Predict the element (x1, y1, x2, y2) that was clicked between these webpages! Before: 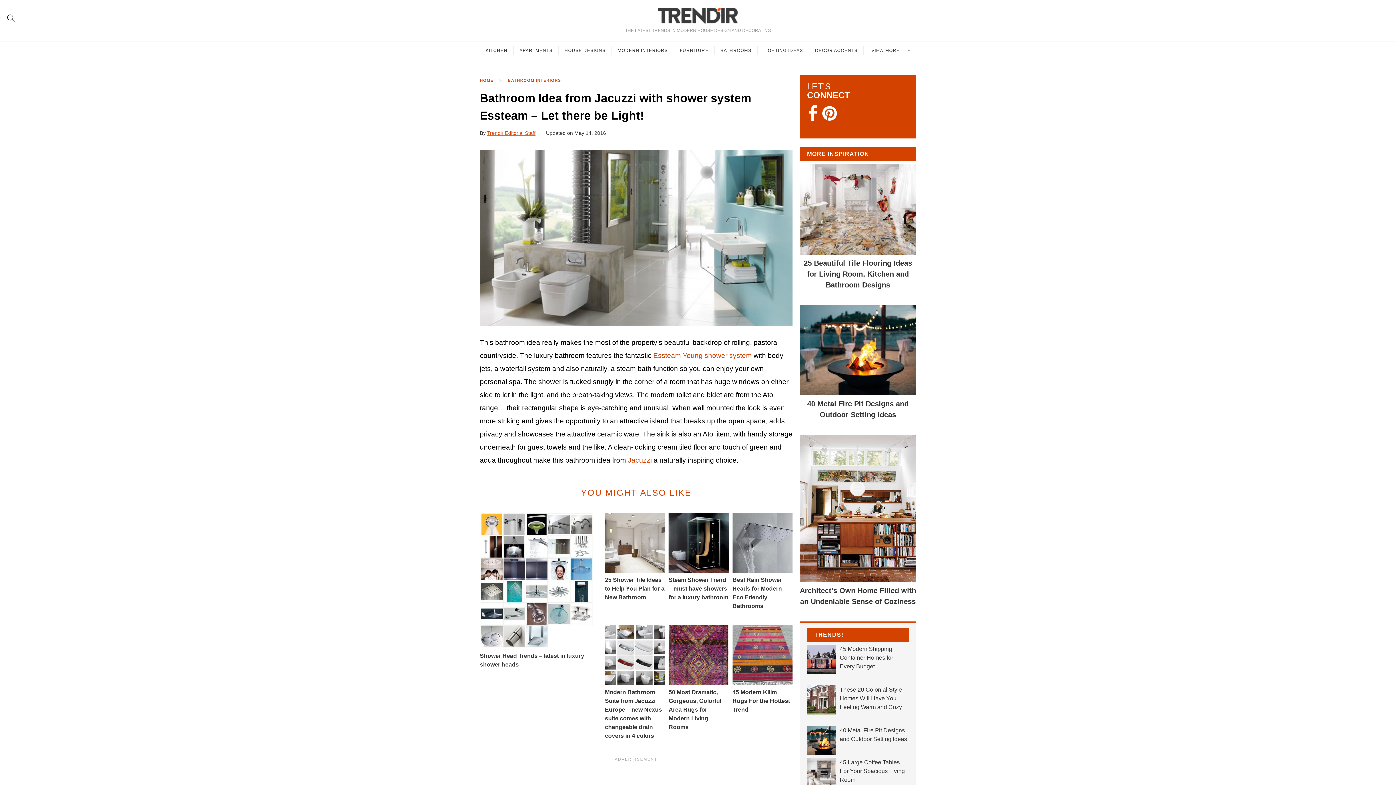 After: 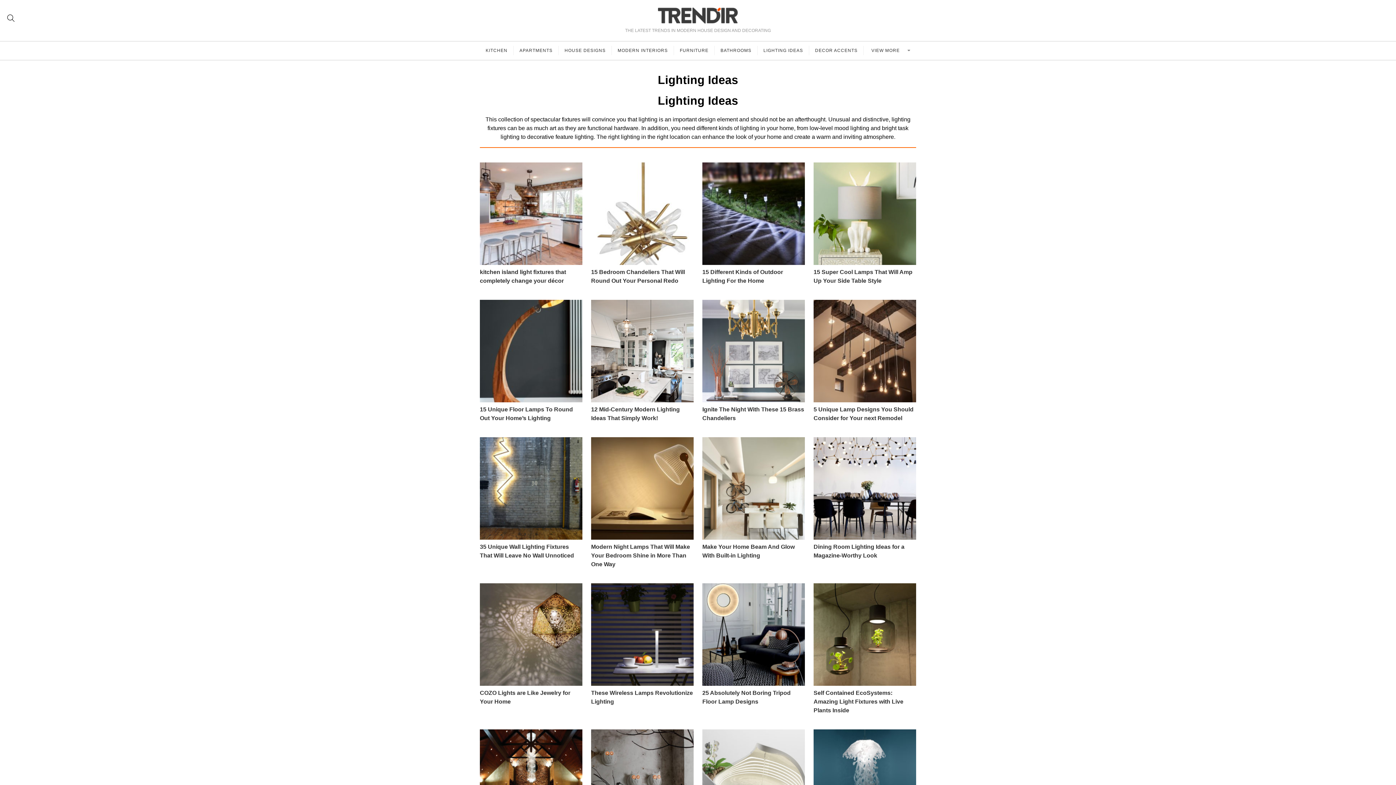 Action: bbox: (757, 45, 809, 55) label: LIGHTING IDEAS